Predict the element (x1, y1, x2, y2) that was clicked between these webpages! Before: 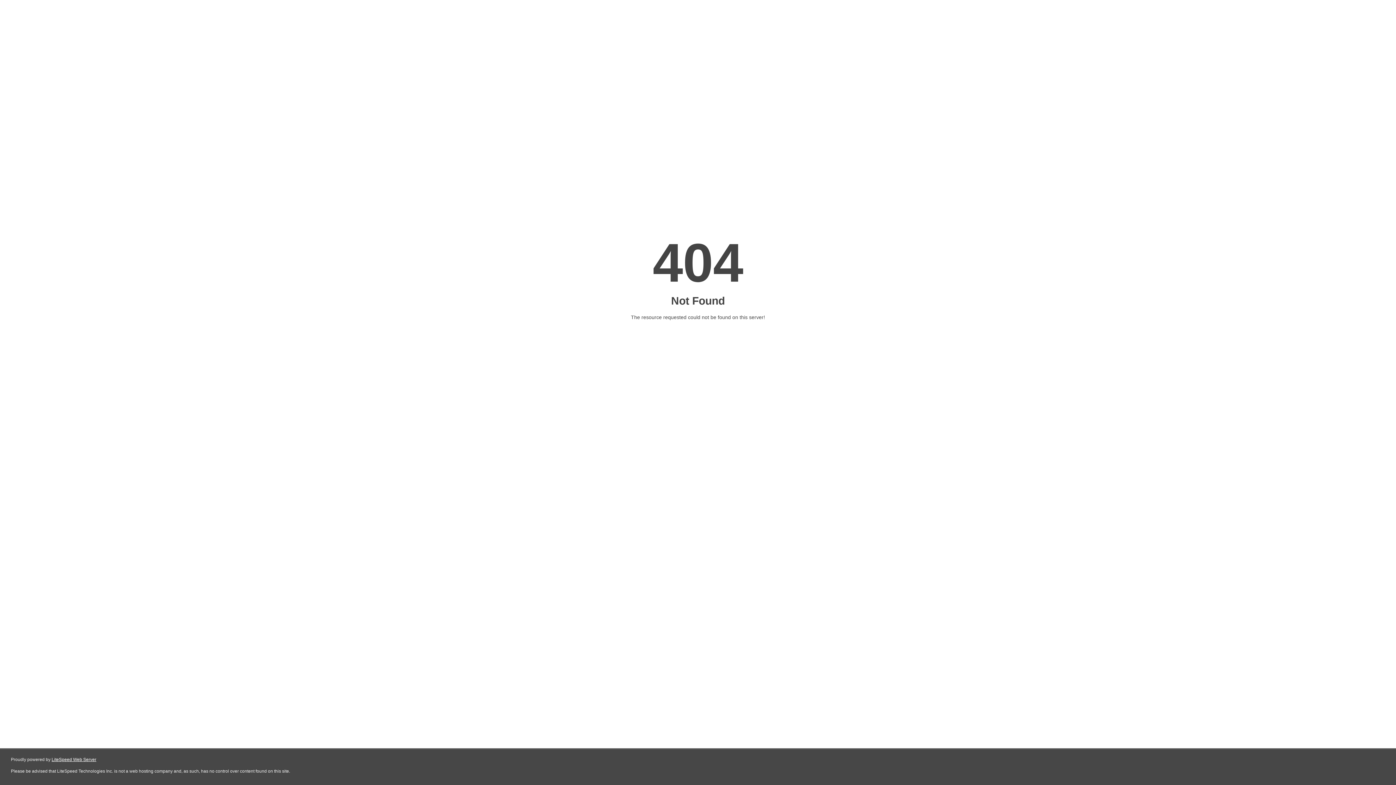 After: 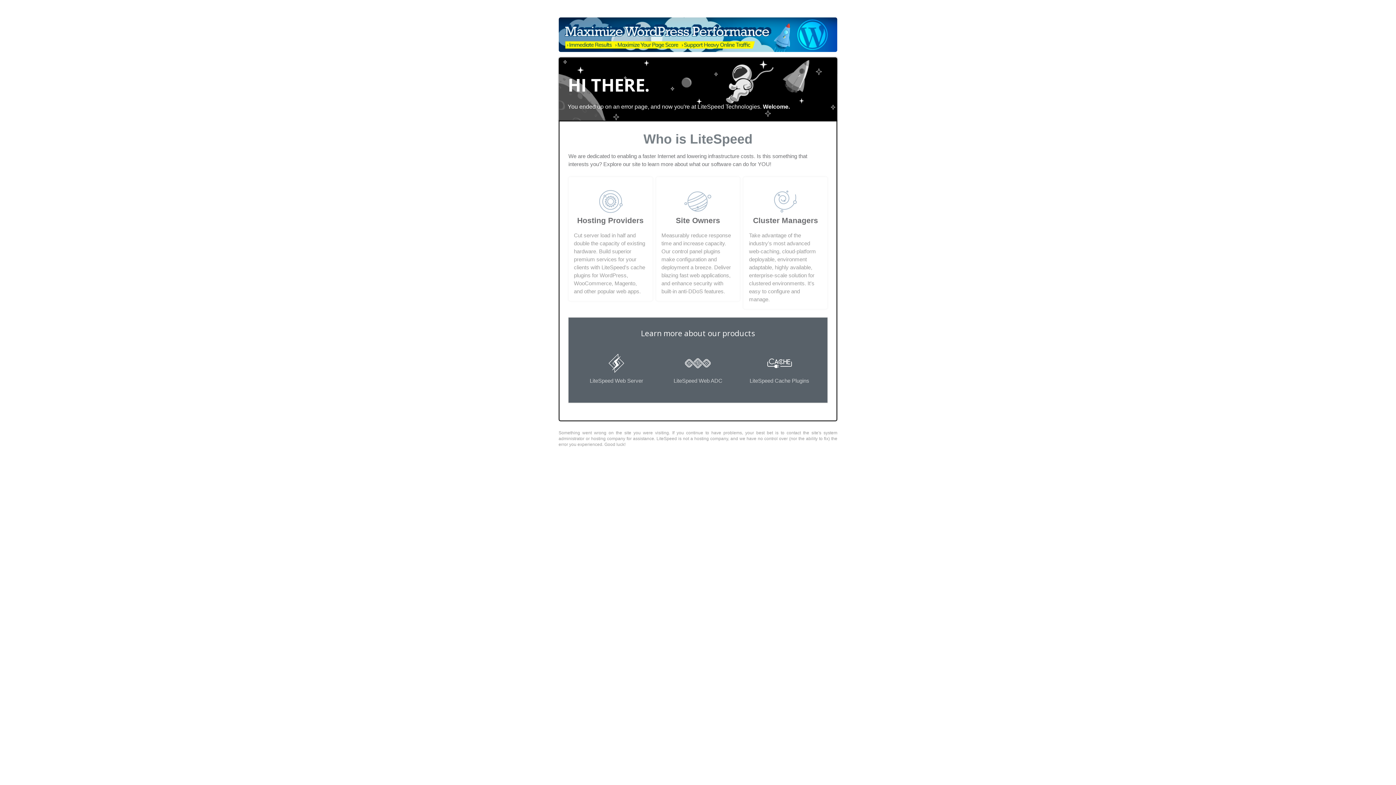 Action: label: LiteSpeed Web Server bbox: (51, 757, 96, 762)